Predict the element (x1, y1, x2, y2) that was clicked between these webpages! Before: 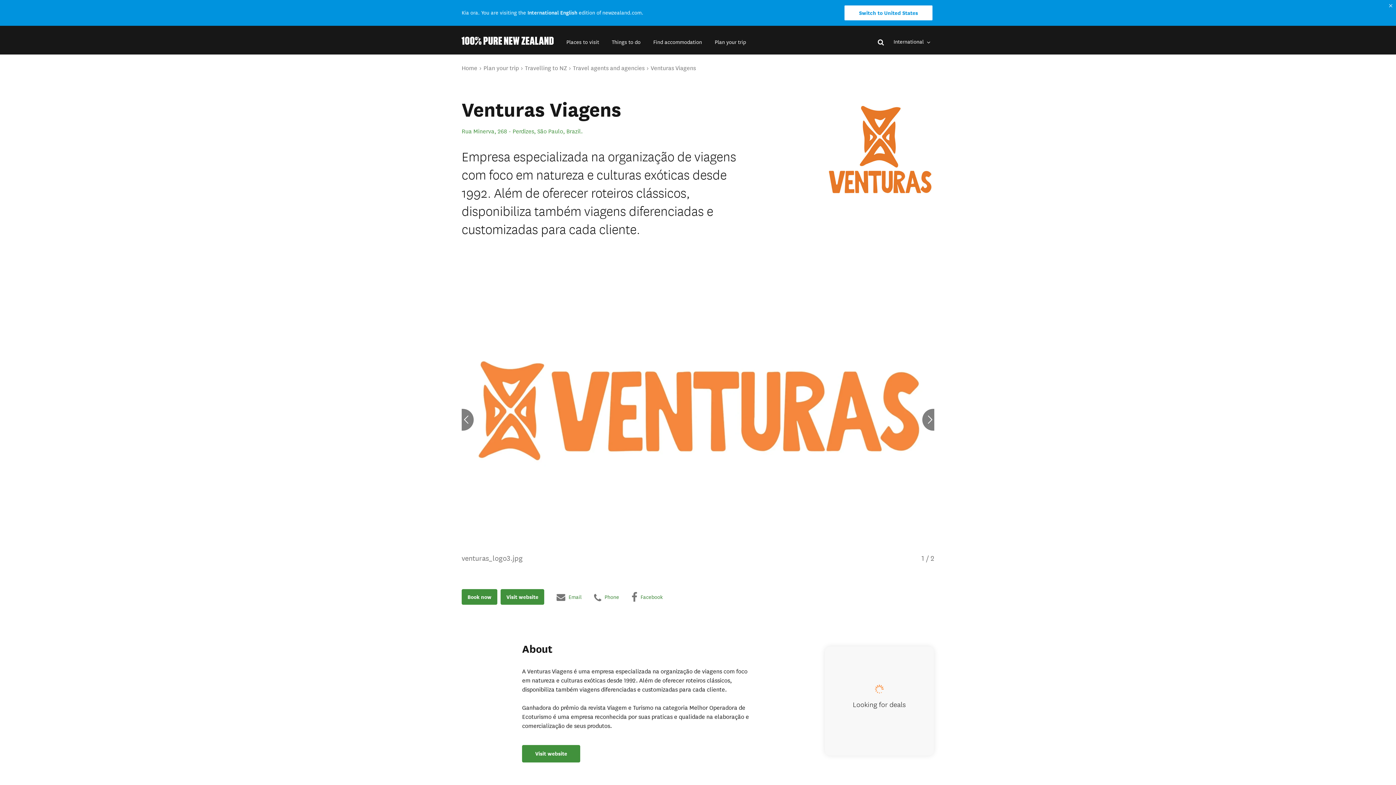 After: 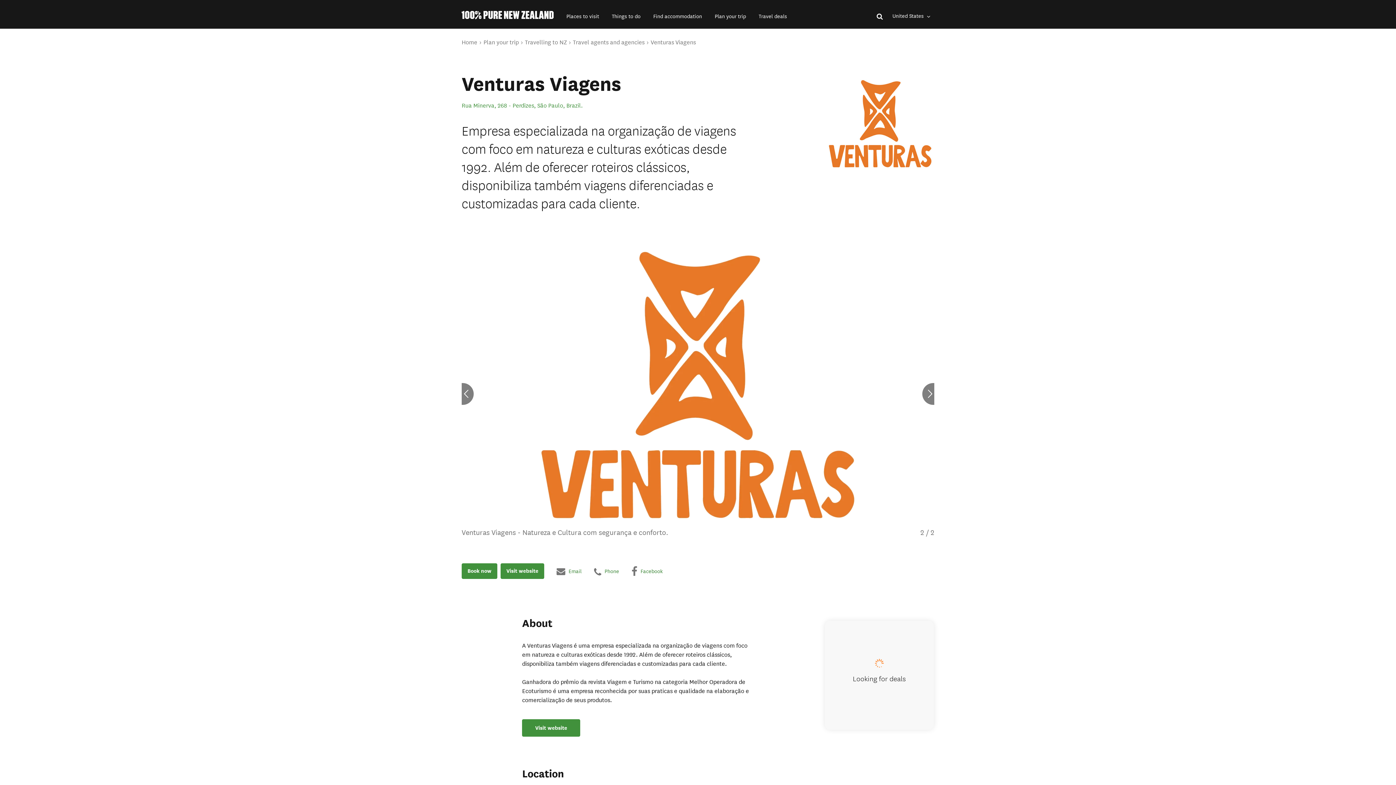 Action: bbox: (844, 5, 932, 20) label: Switch to United States